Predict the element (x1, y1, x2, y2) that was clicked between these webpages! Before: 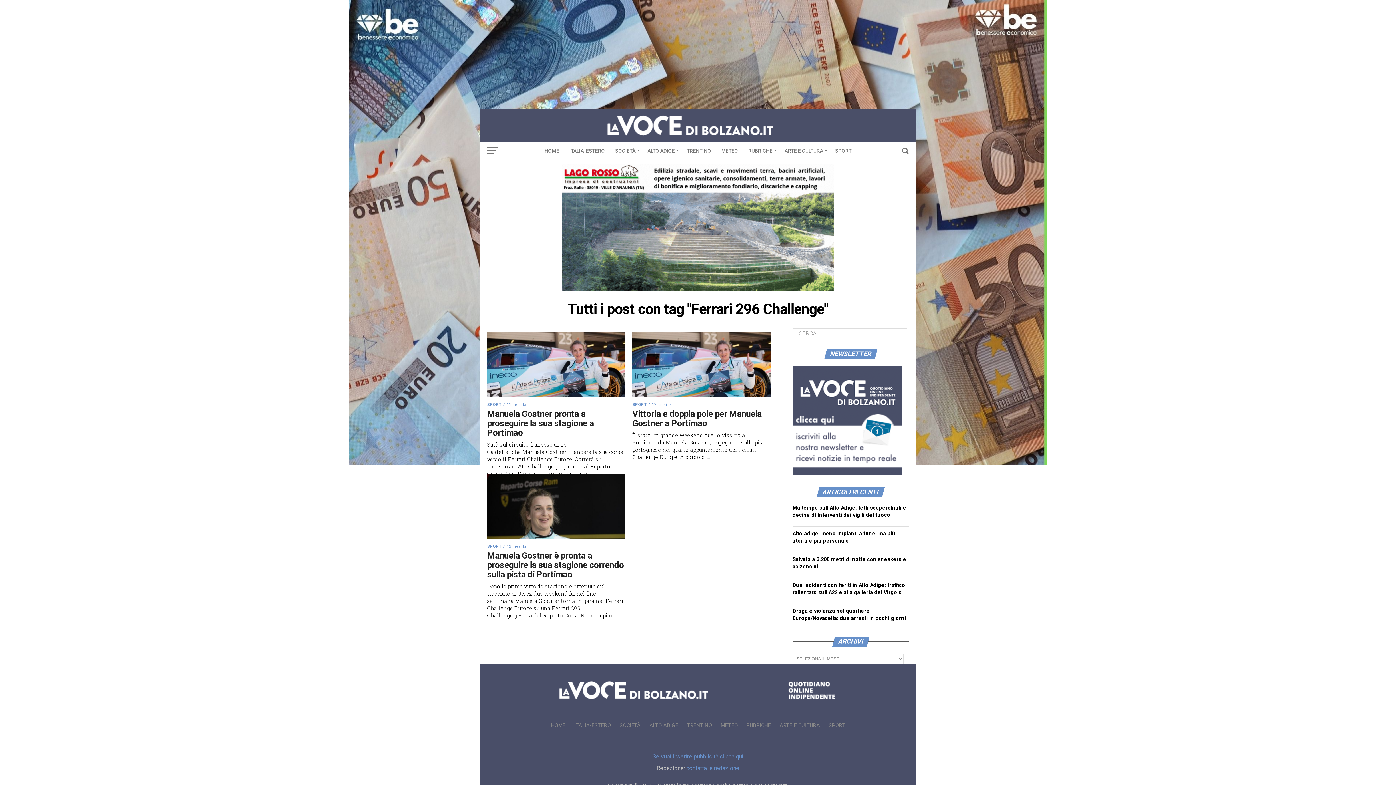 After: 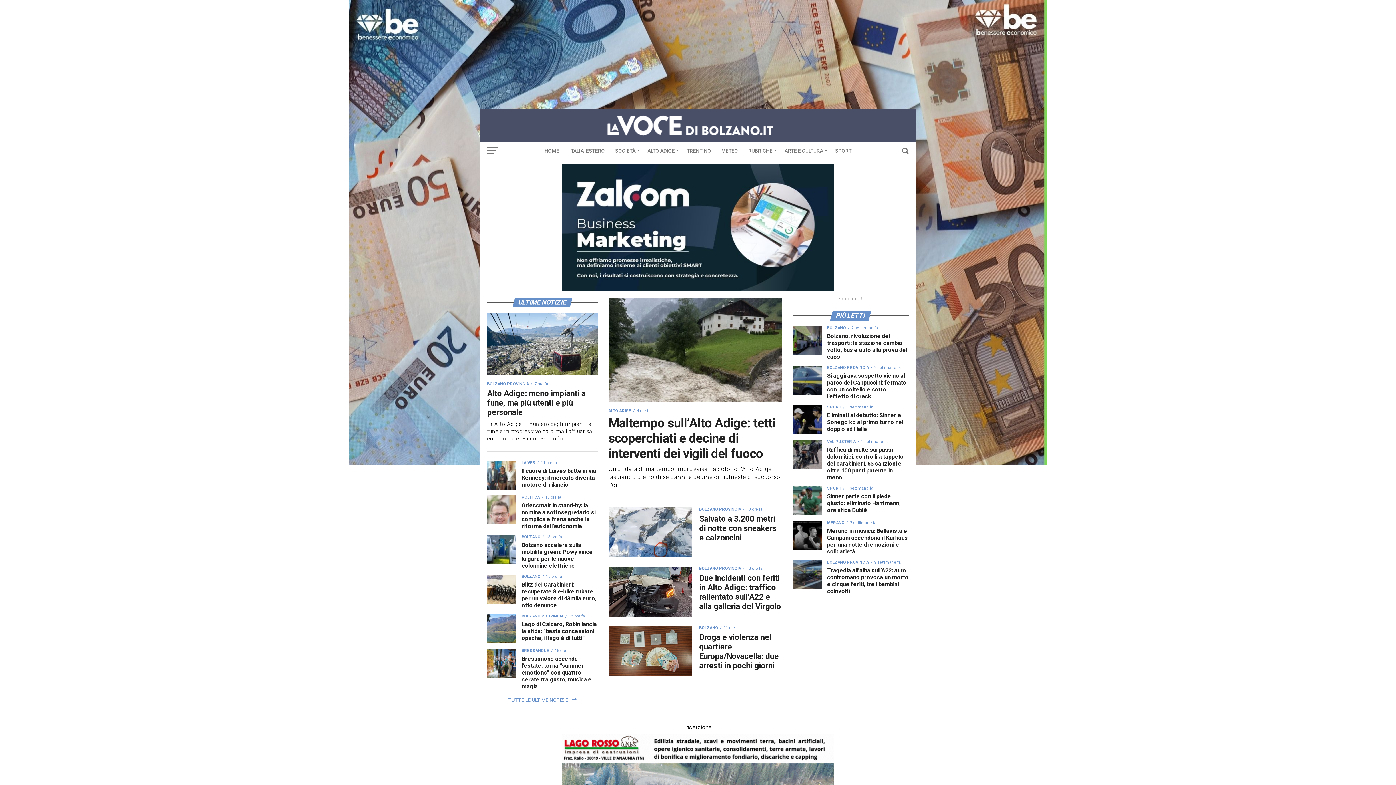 Action: bbox: (605, 130, 790, 137)